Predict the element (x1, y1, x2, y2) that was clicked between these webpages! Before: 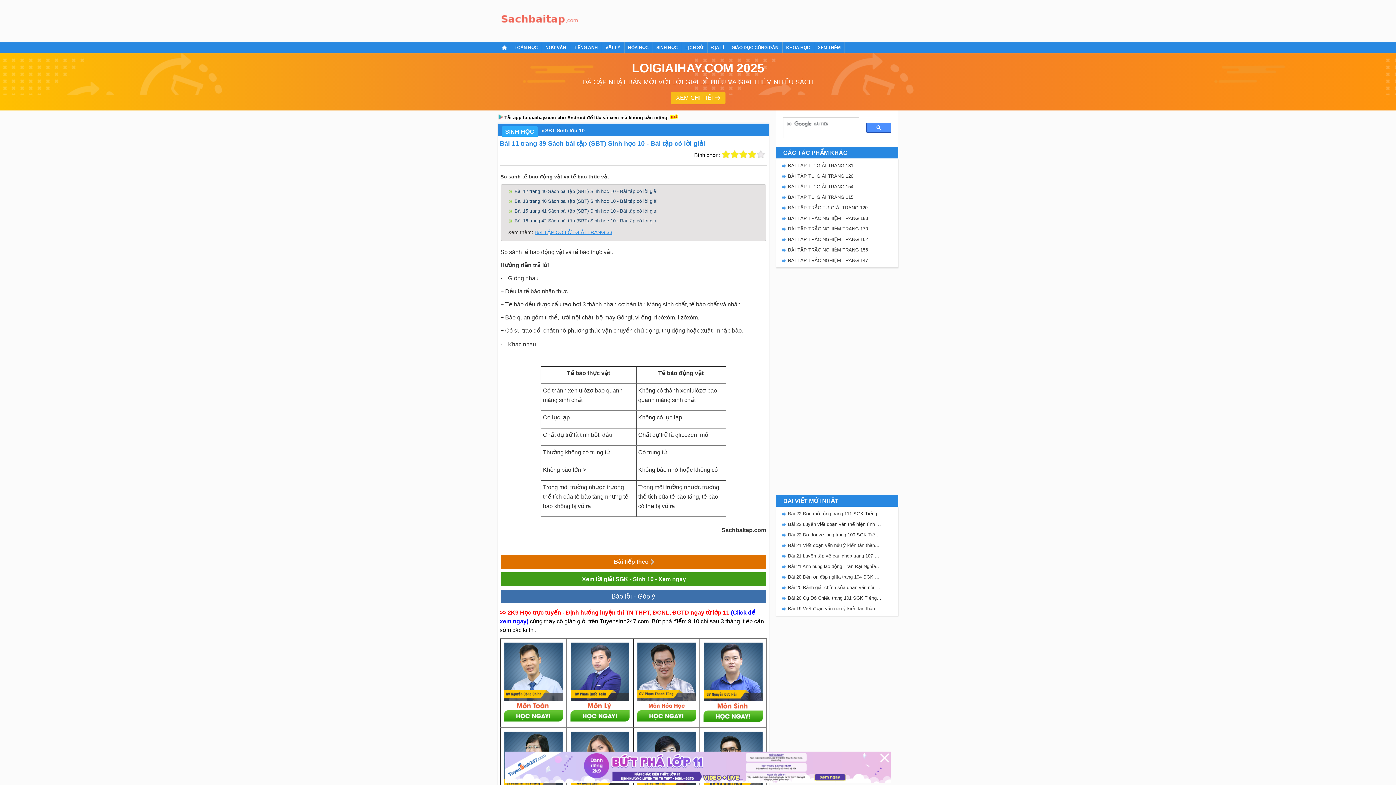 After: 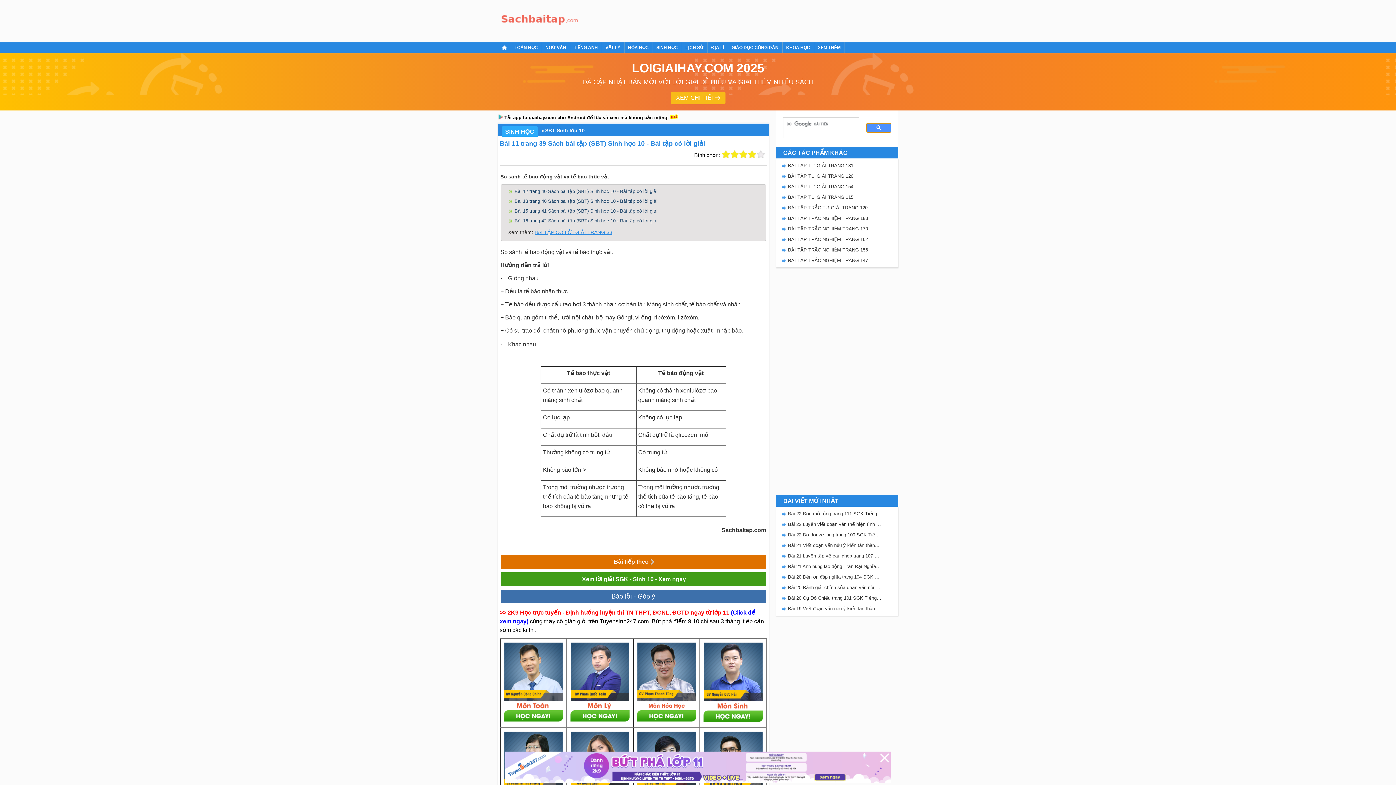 Action: bbox: (866, 122, 891, 132)